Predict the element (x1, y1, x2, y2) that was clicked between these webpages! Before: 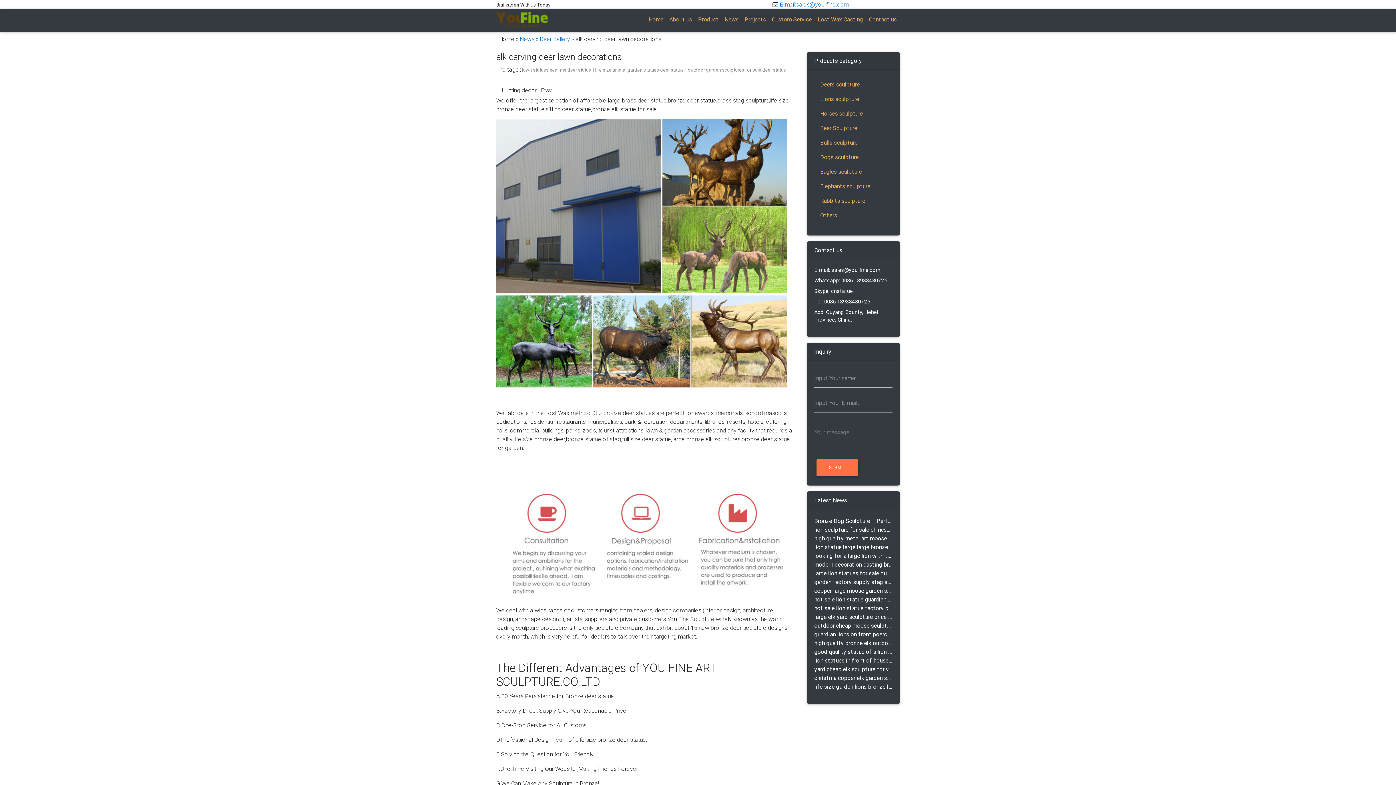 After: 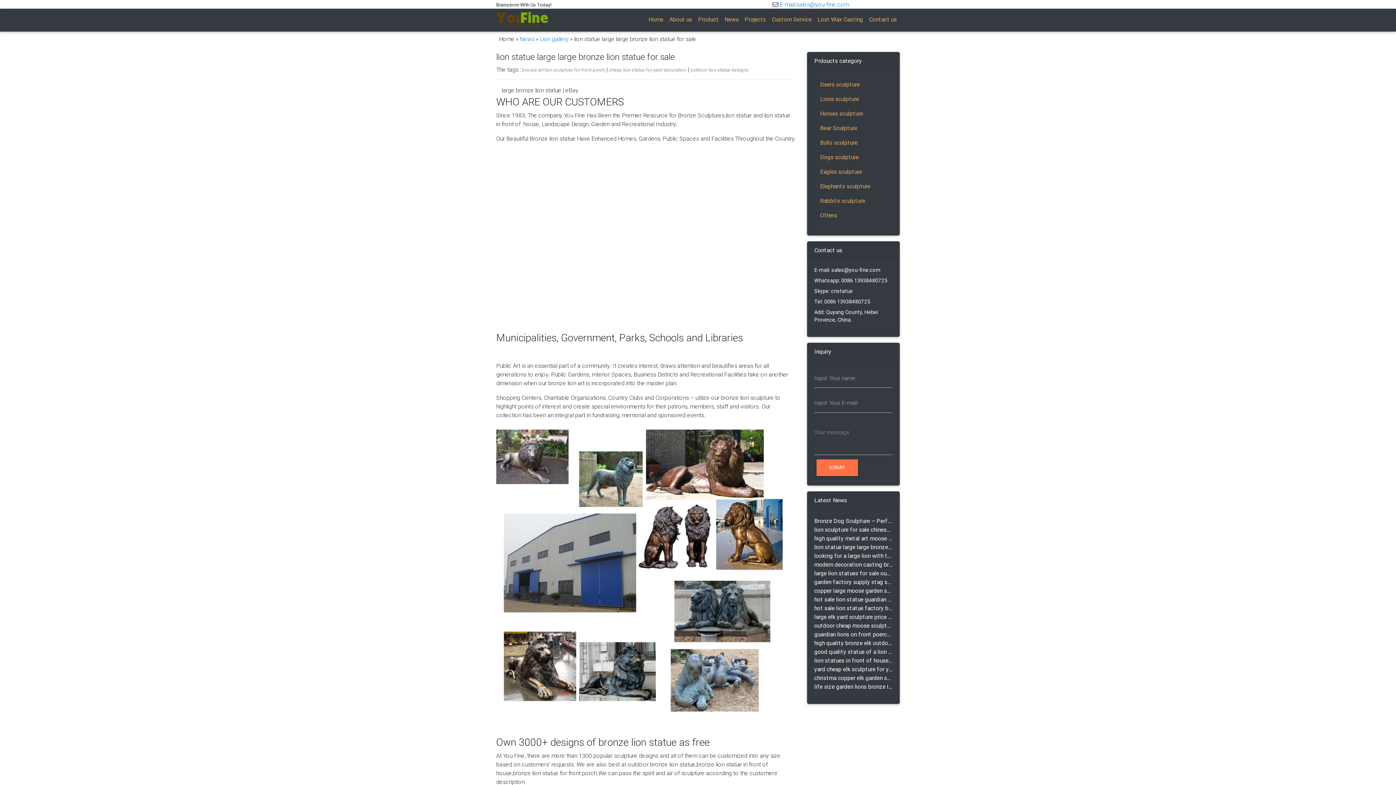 Action: bbox: (814, 542, 892, 551) label: lion statue large large bronze lion statue for sale